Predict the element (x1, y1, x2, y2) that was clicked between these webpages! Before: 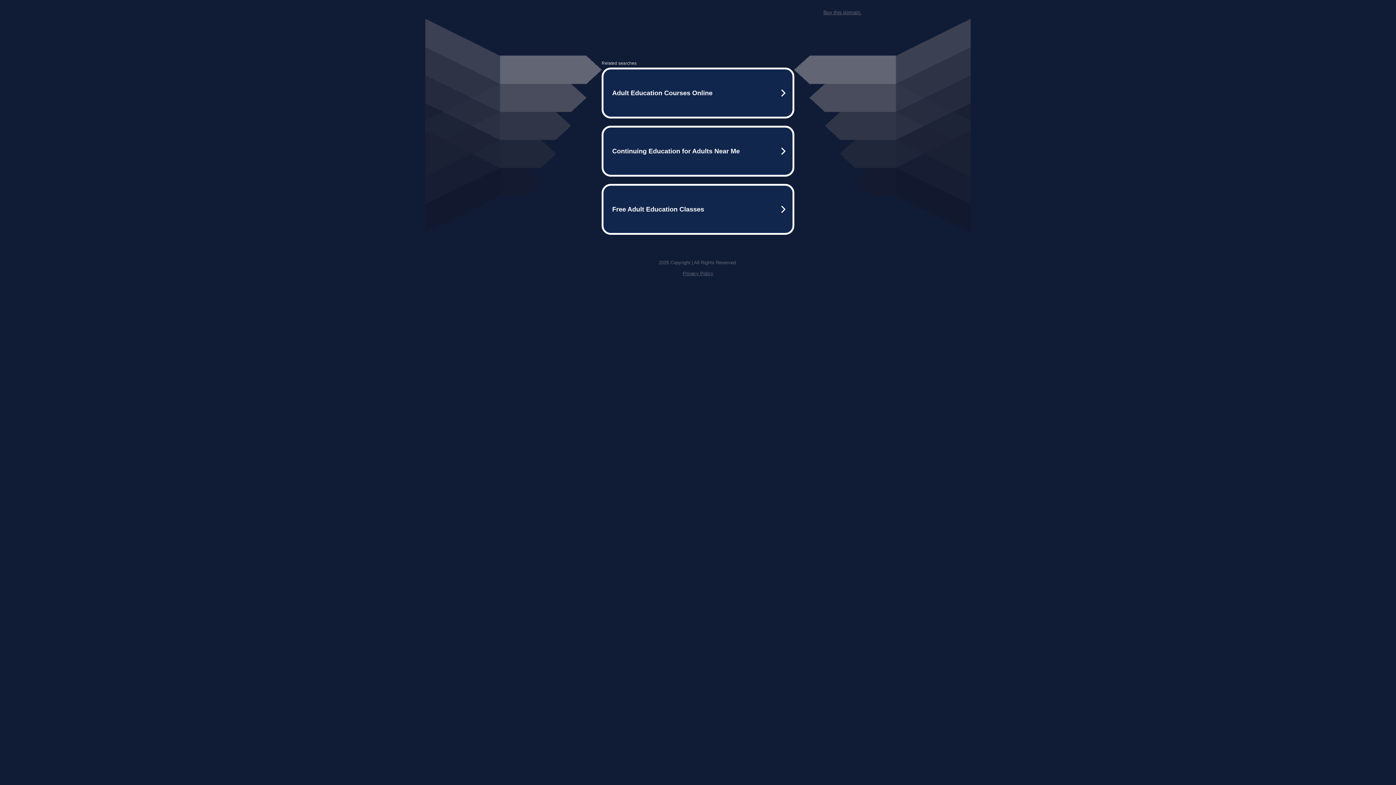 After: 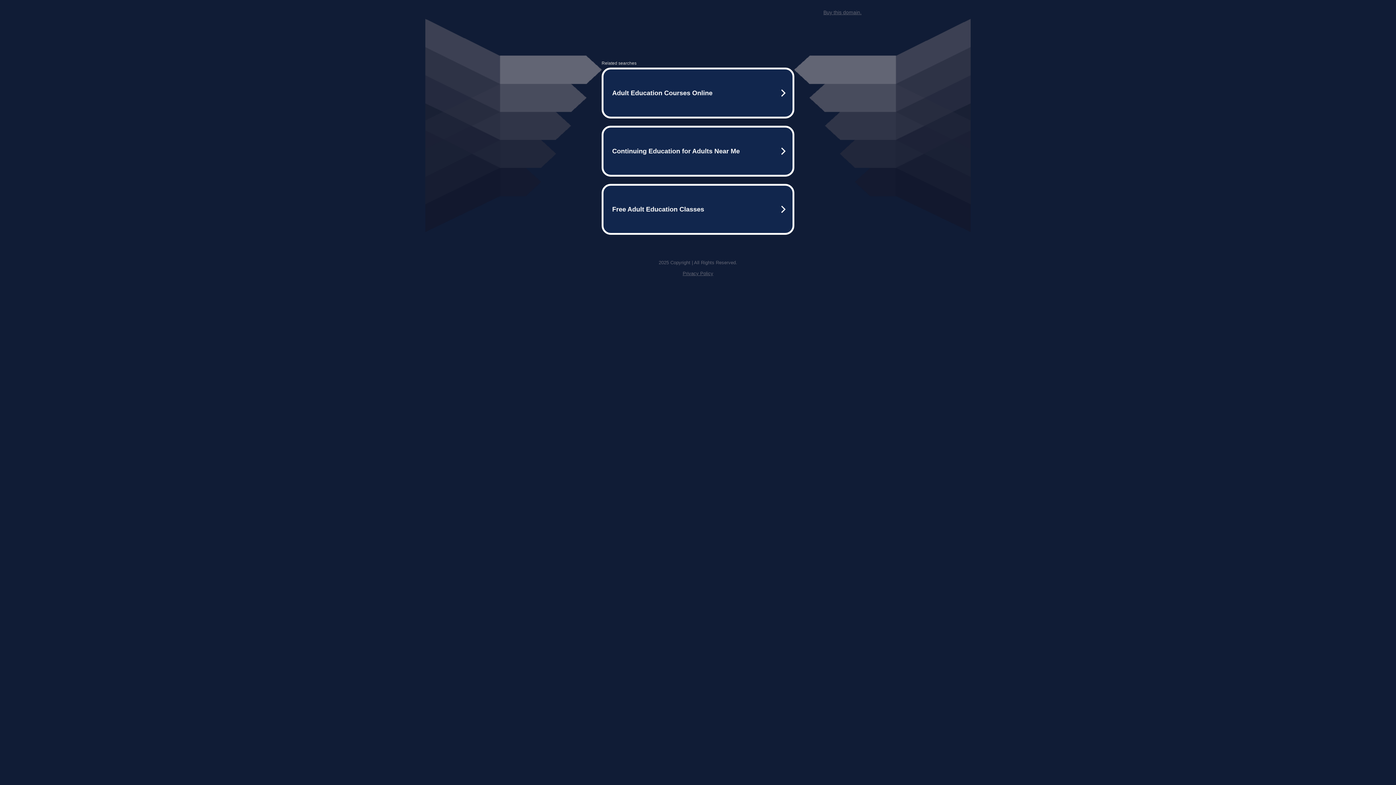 Action: bbox: (682, 270, 713, 276) label: Privacy Policy